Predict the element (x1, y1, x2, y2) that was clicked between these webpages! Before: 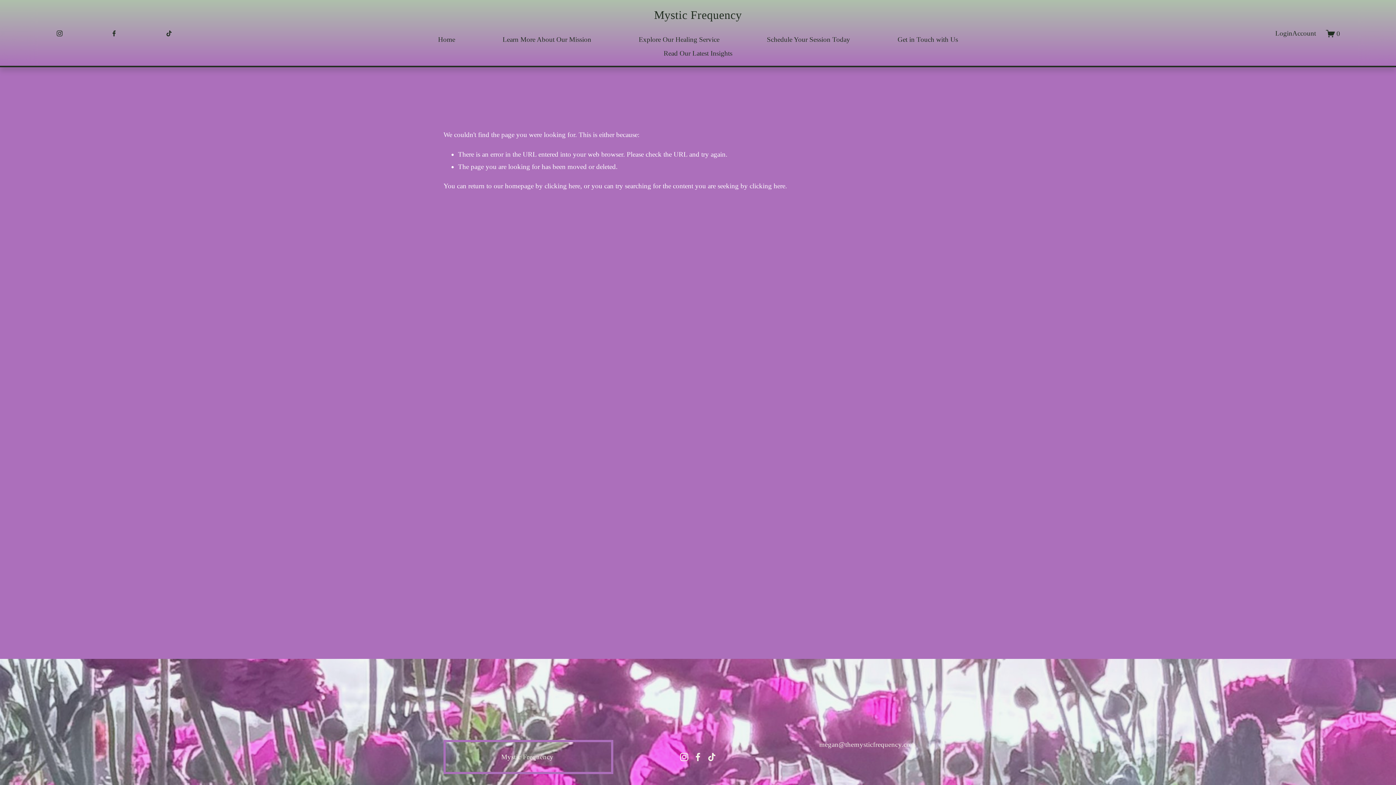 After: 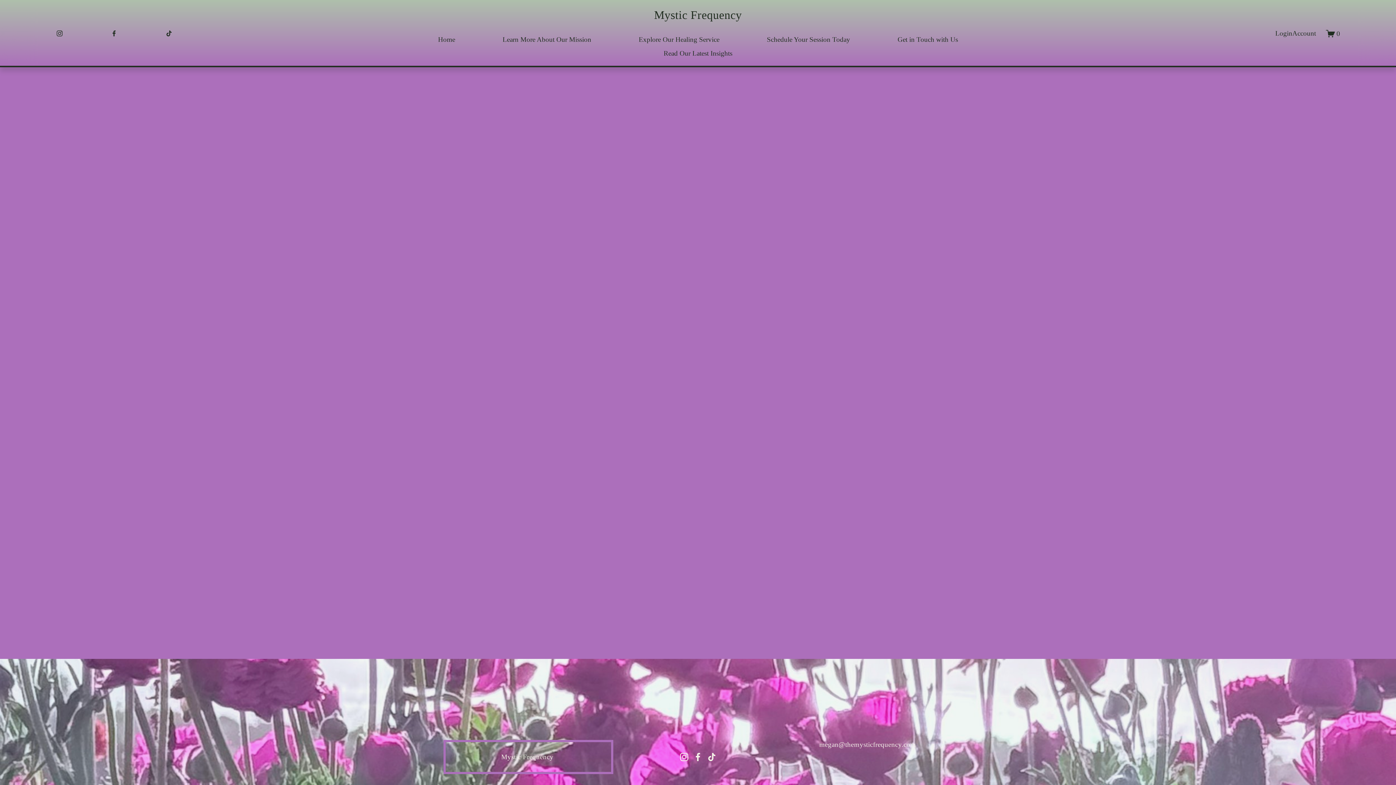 Action: bbox: (1326, 29, 1340, 38) label: 0